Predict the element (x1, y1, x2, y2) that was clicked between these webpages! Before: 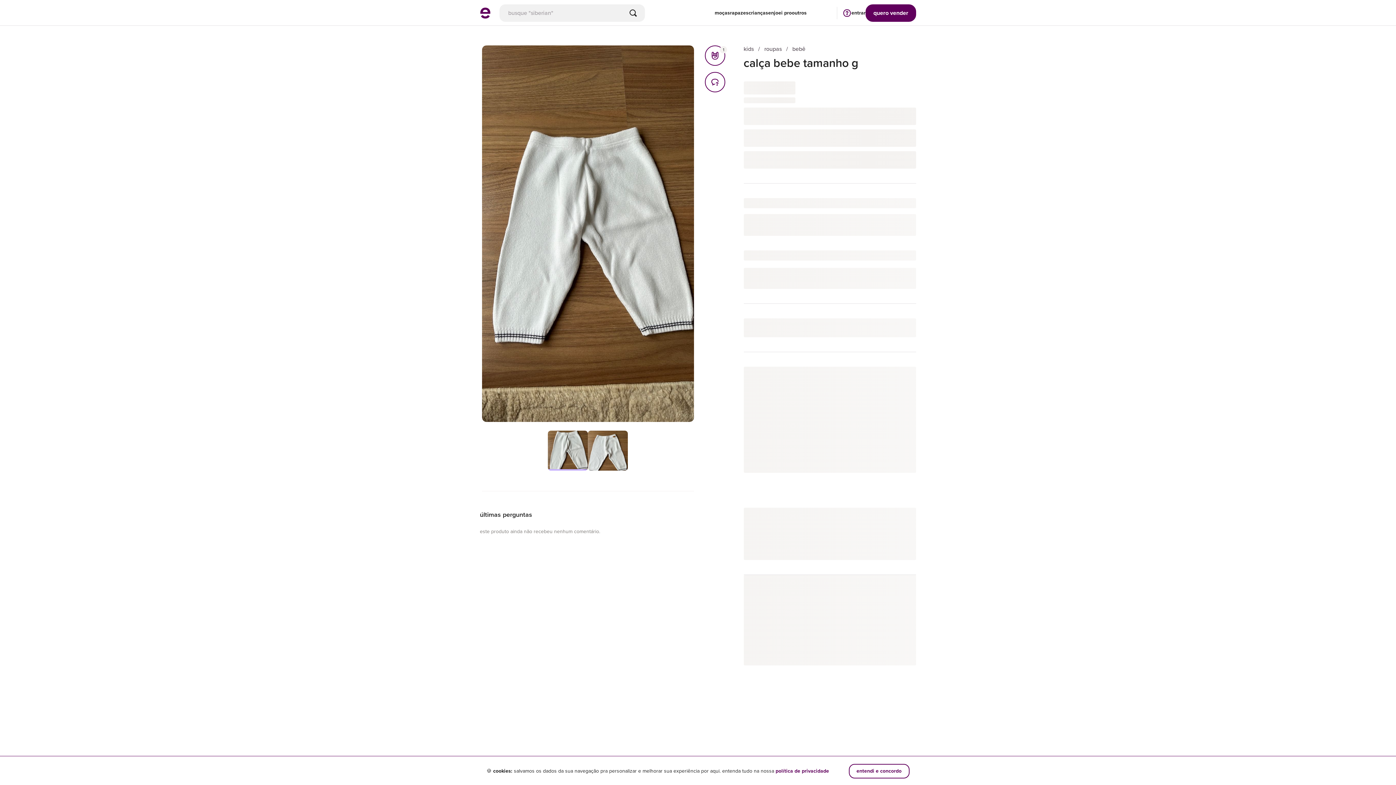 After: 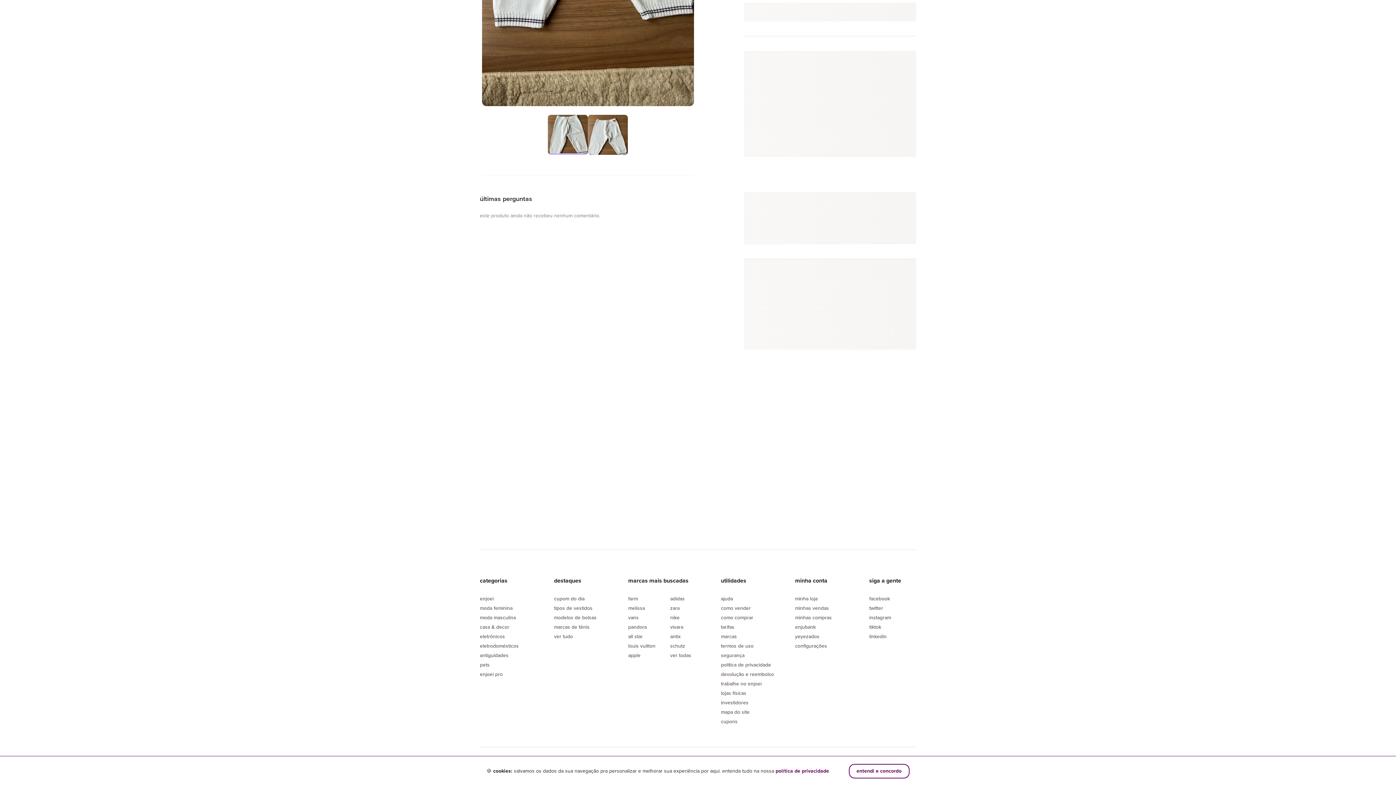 Action: bbox: (705, 72, 725, 92) label: comentários